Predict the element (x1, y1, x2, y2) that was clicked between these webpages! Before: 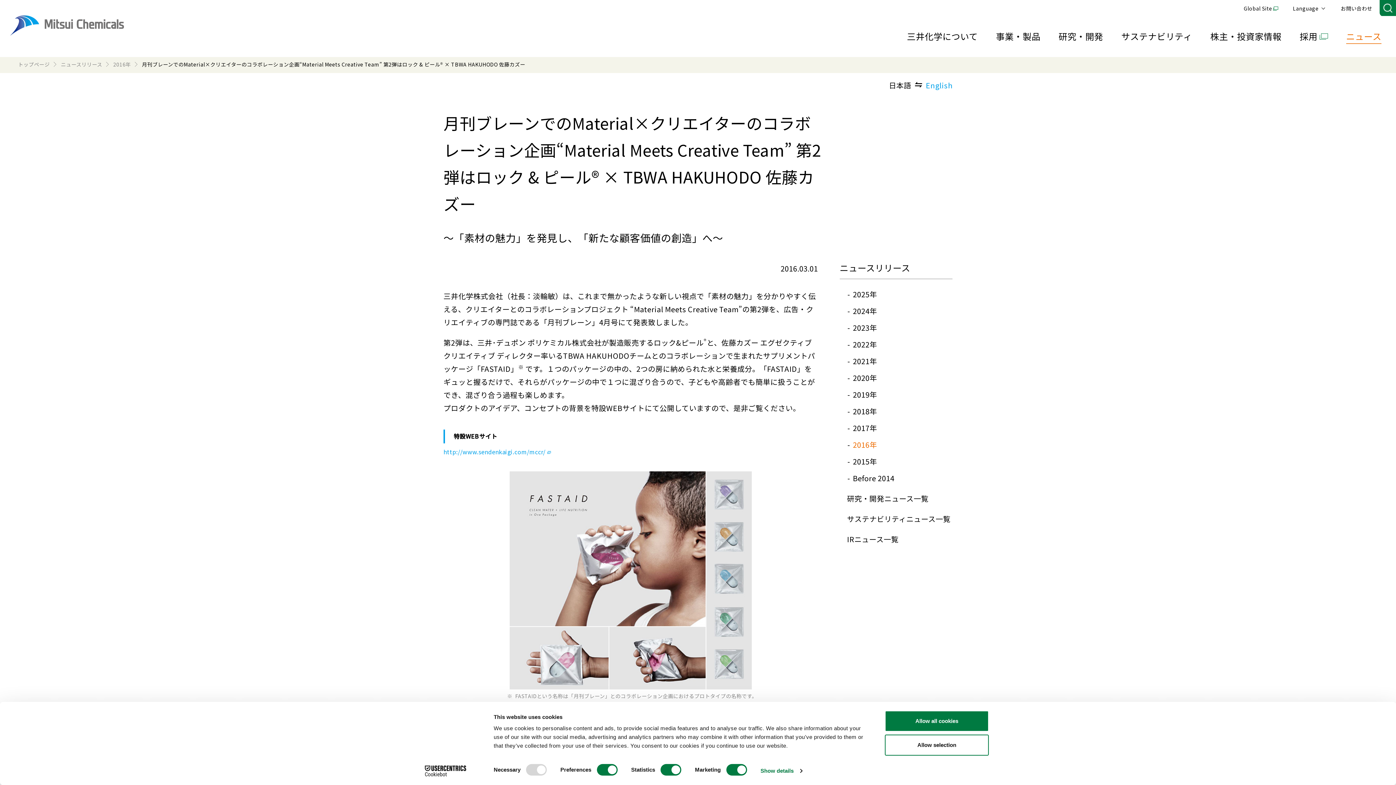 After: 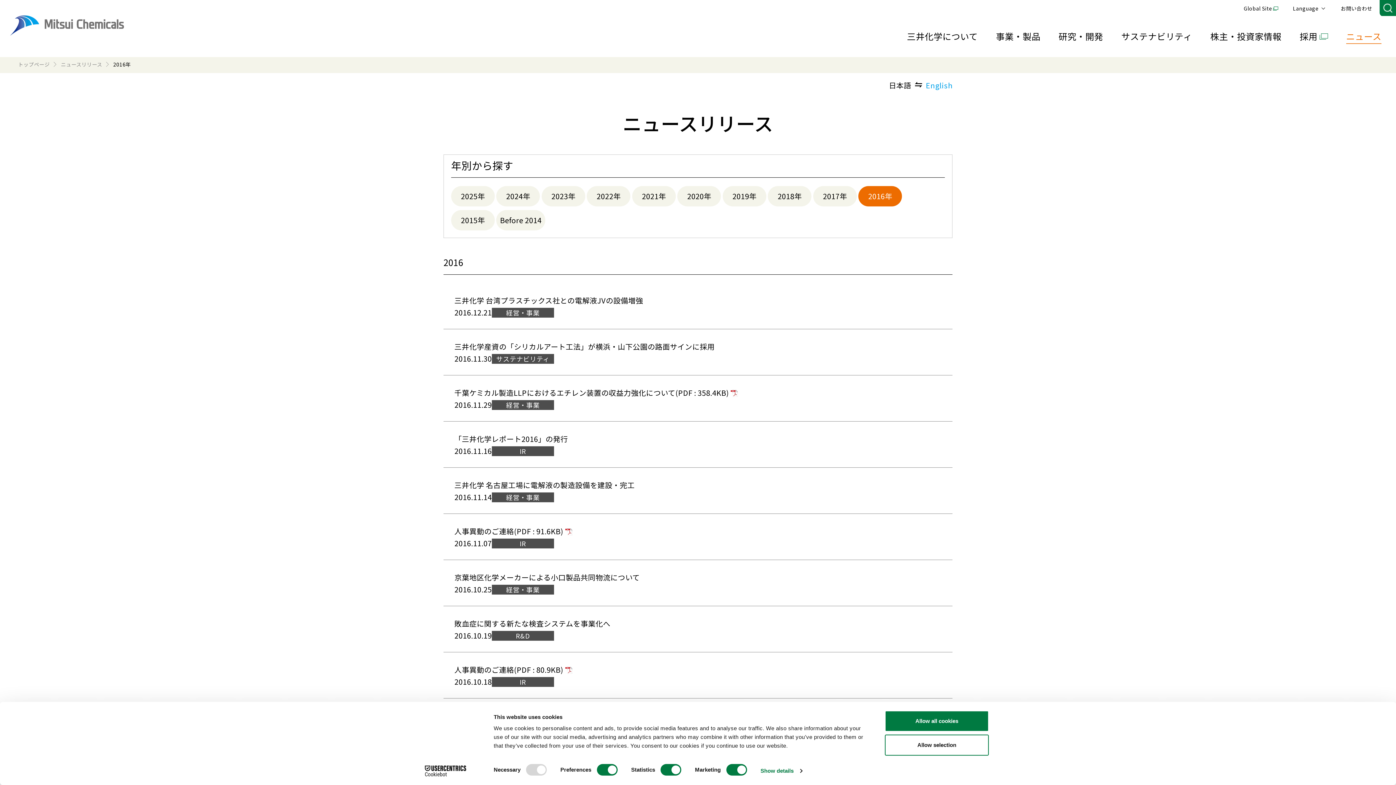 Action: label: 2016年 bbox: (853, 439, 877, 450)